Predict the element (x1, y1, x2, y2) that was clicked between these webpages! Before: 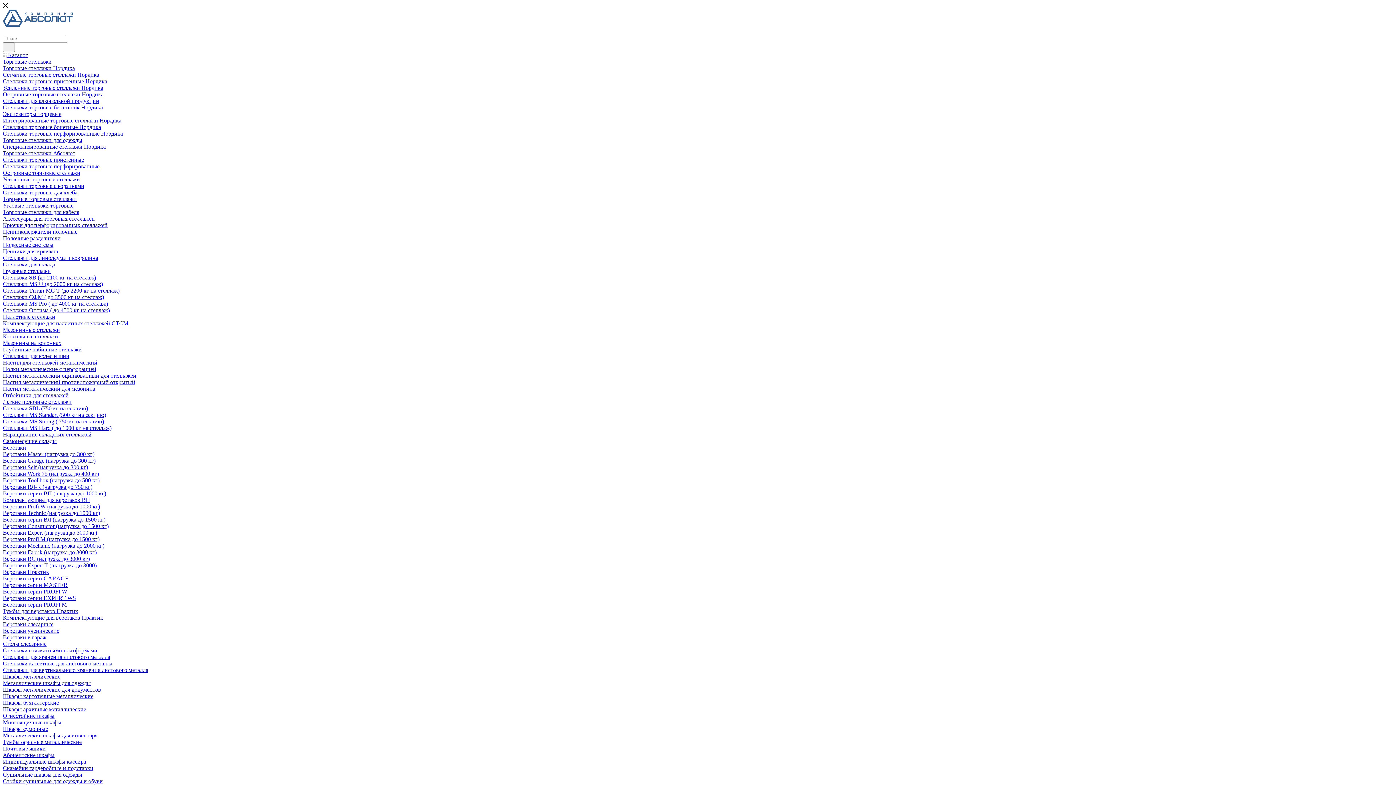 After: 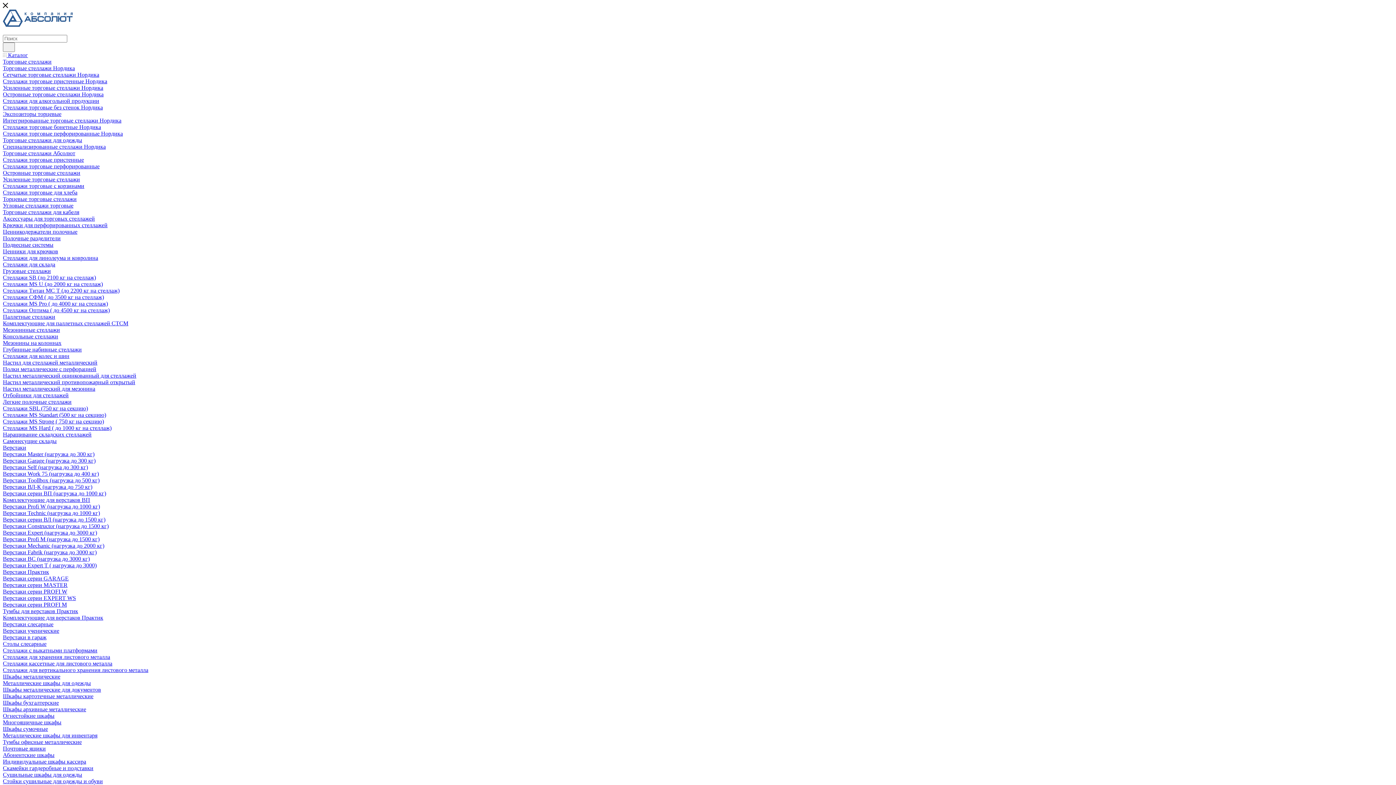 Action: label: Ценники для крючков bbox: (2, 248, 58, 254)